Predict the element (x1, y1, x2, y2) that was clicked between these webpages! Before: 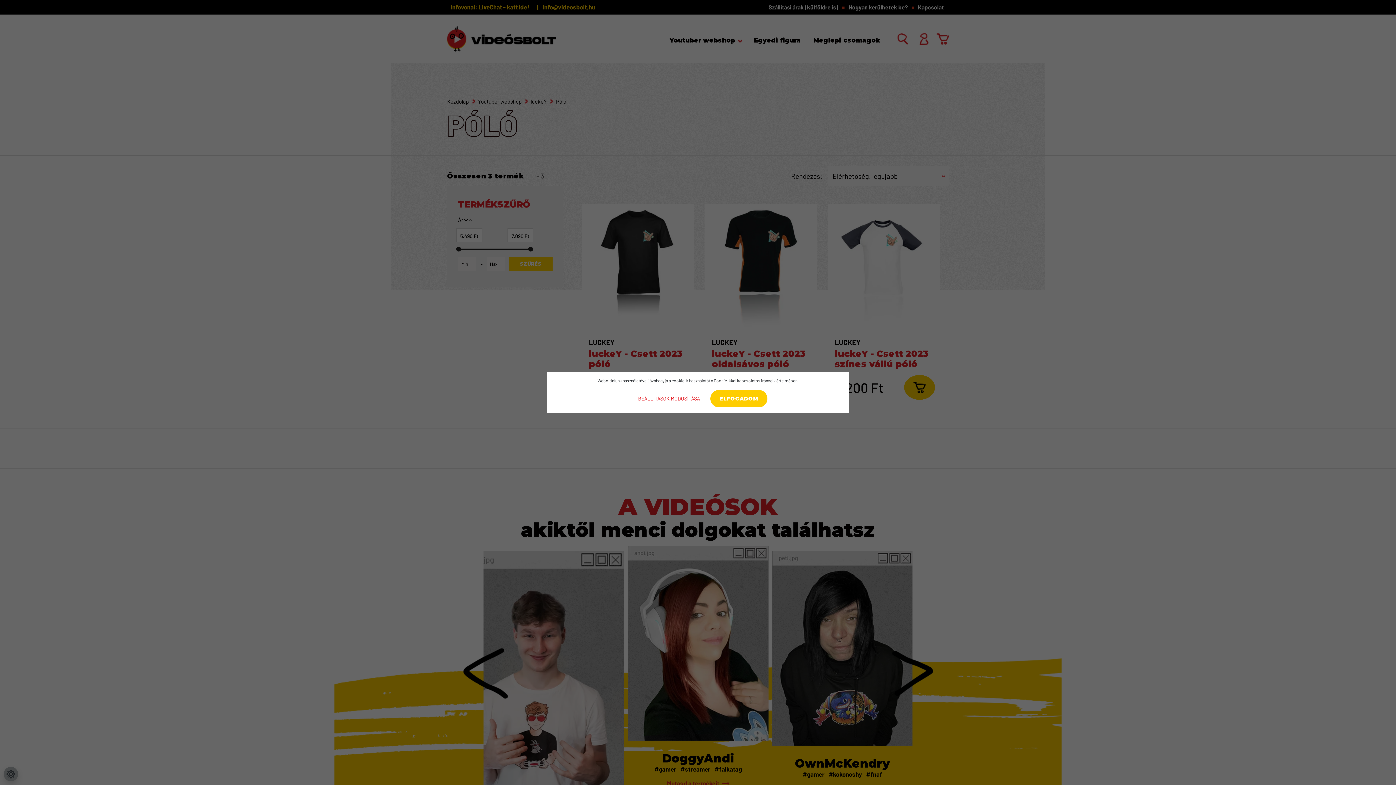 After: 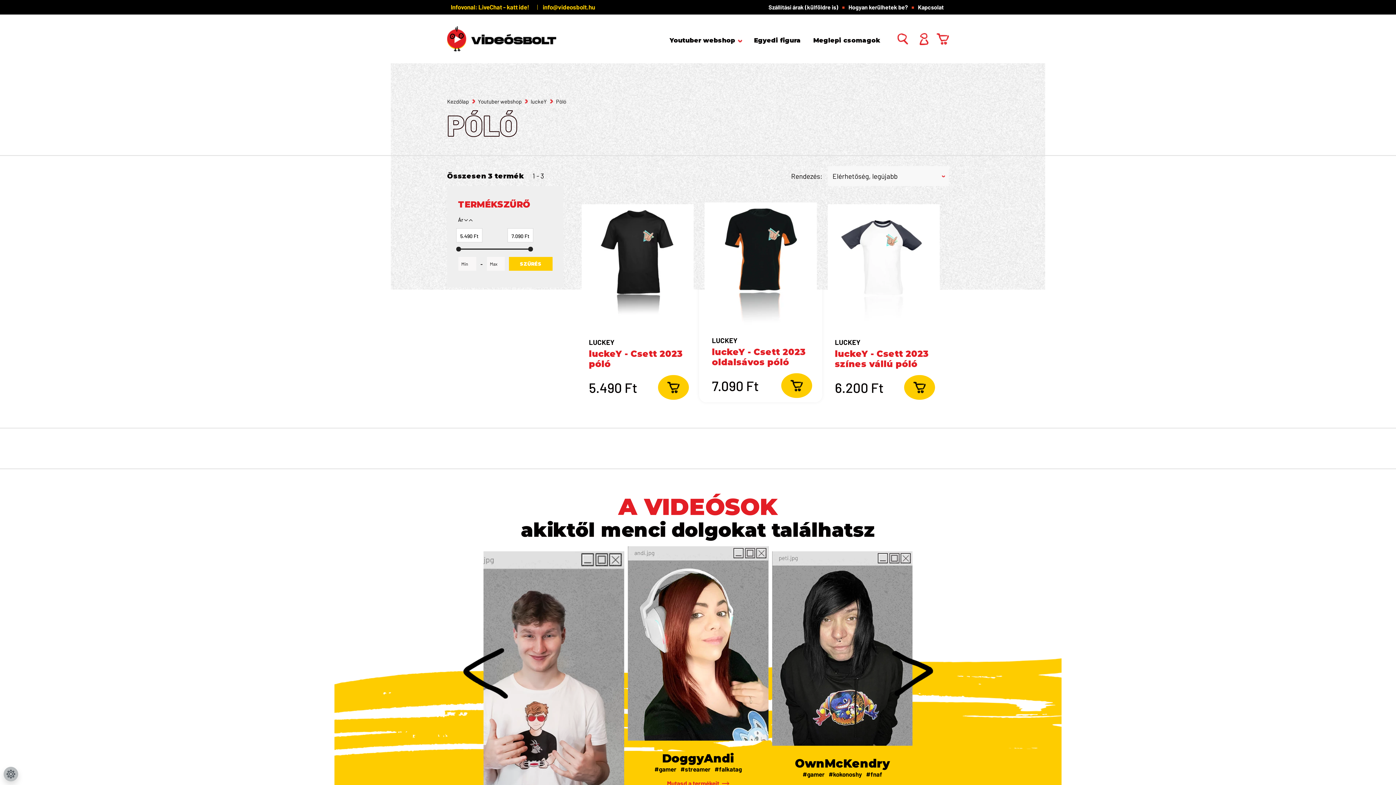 Action: bbox: (710, 390, 767, 407) label: ELFOGADOM